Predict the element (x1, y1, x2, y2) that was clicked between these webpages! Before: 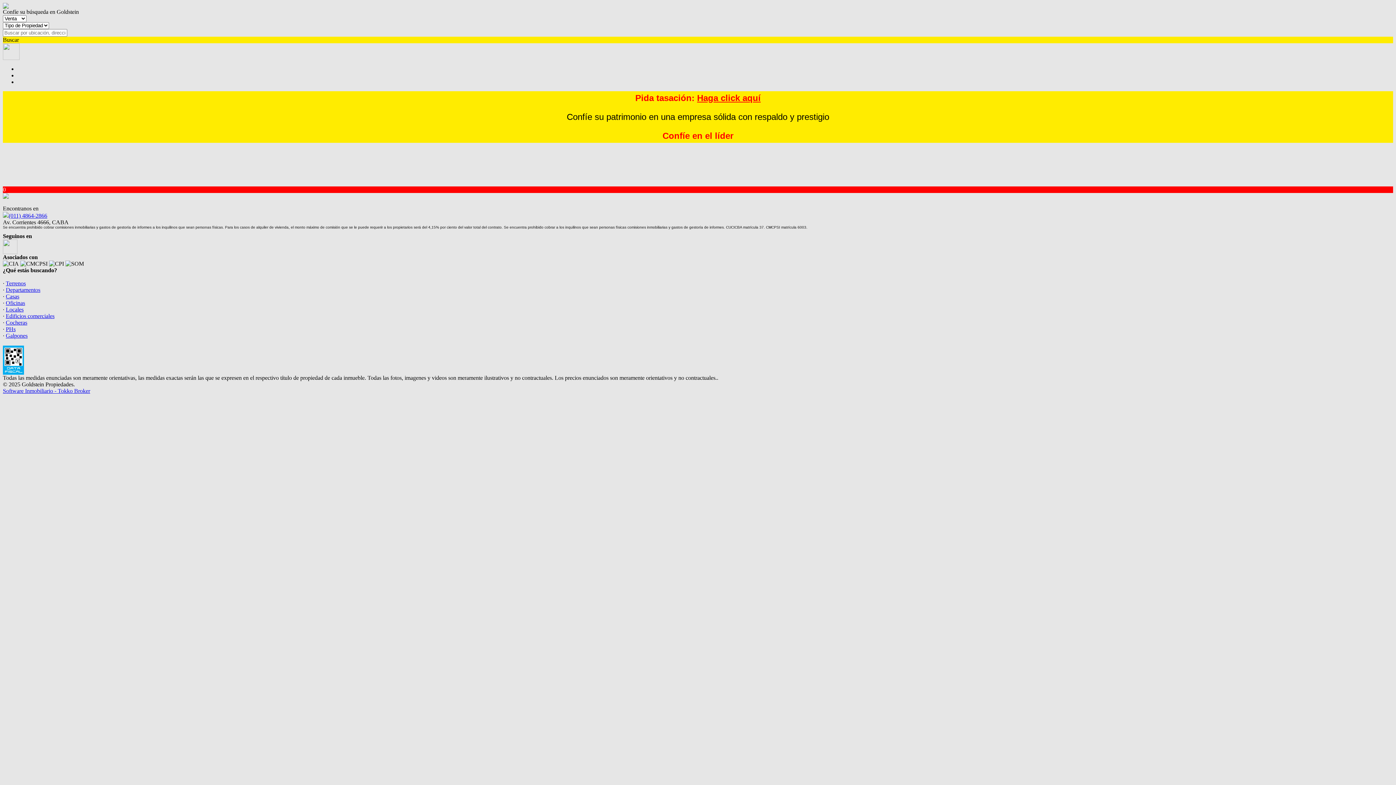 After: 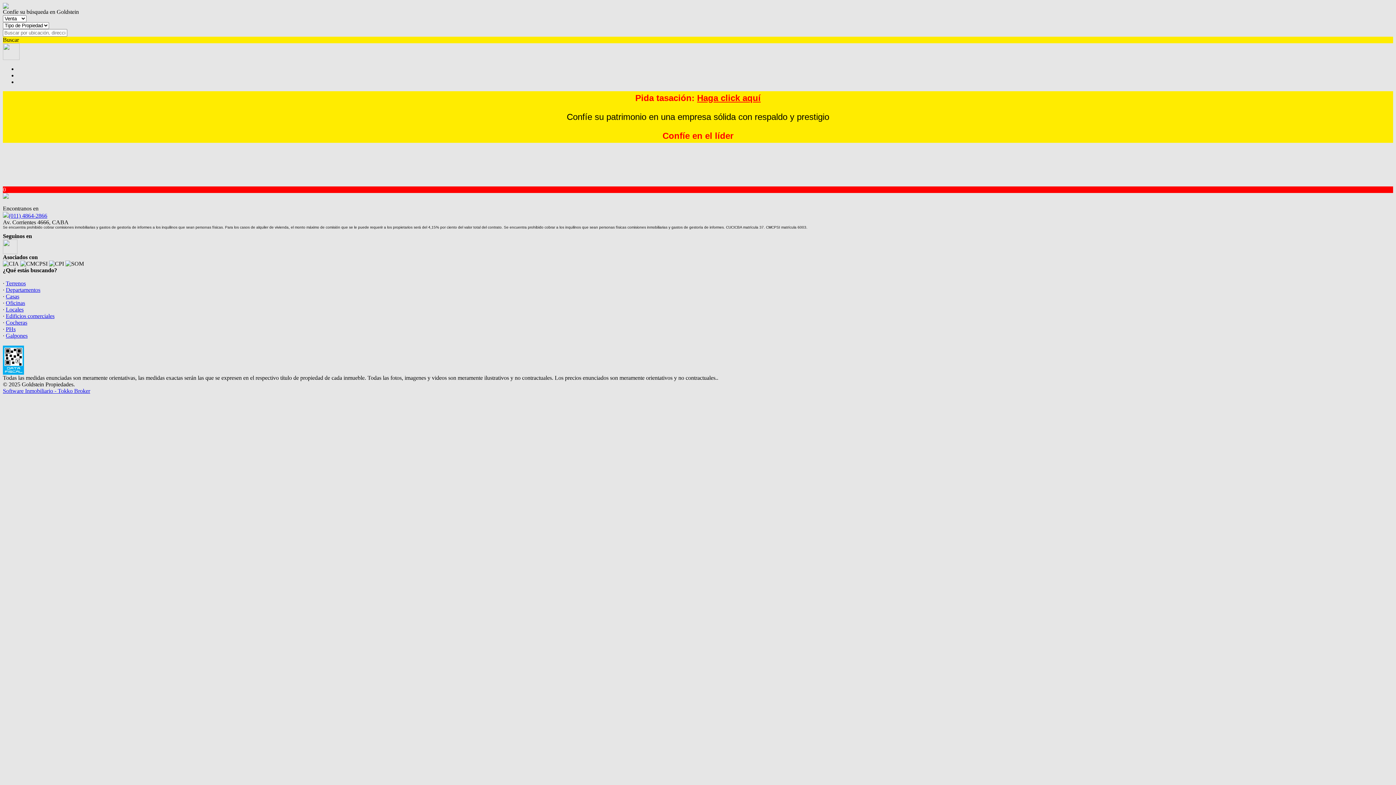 Action: bbox: (2, 369, 24, 376)